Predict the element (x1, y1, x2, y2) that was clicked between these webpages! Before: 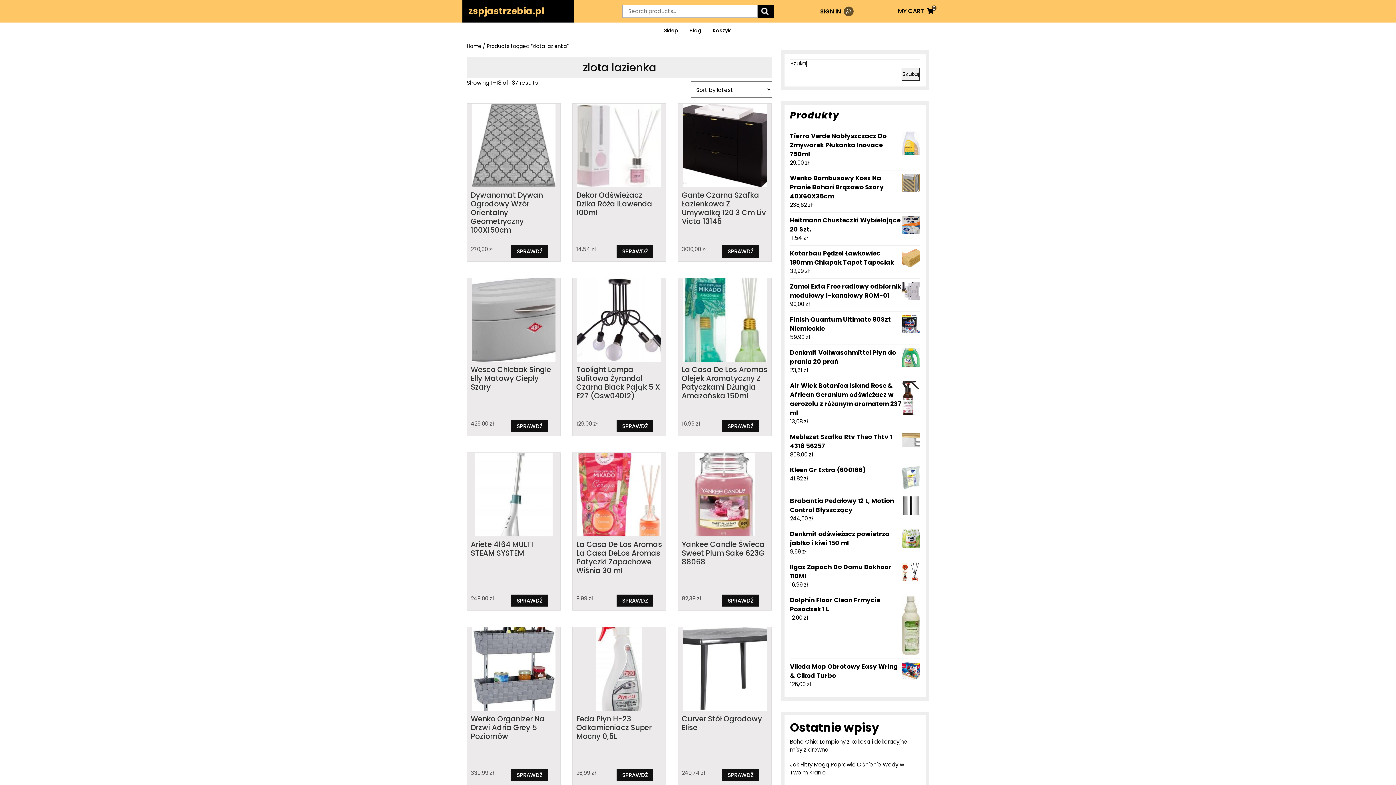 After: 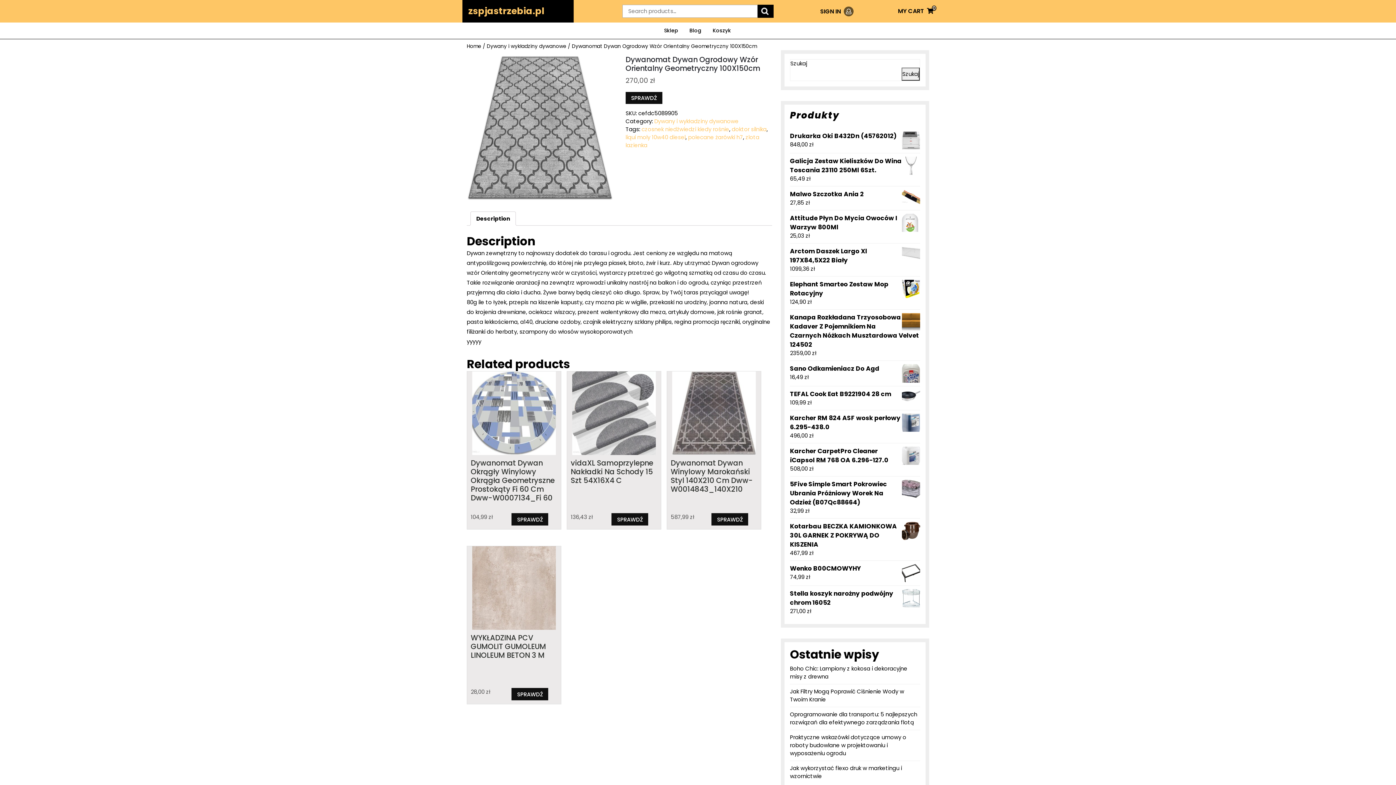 Action: bbox: (467, 103, 560, 241) label: Dywanomat Dywan Ogrodowy Wzór Orientalny Geometryczny 100X150cm
270,00 zł